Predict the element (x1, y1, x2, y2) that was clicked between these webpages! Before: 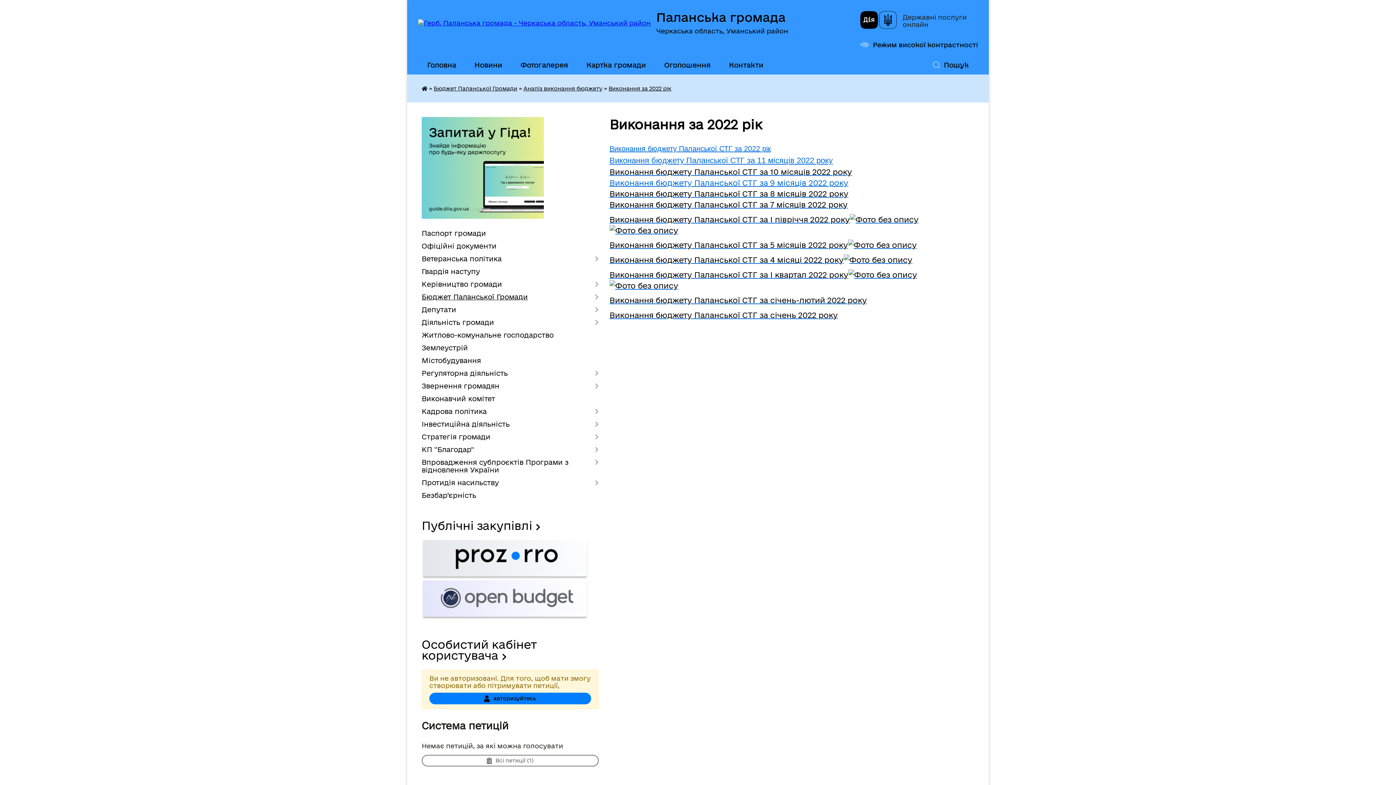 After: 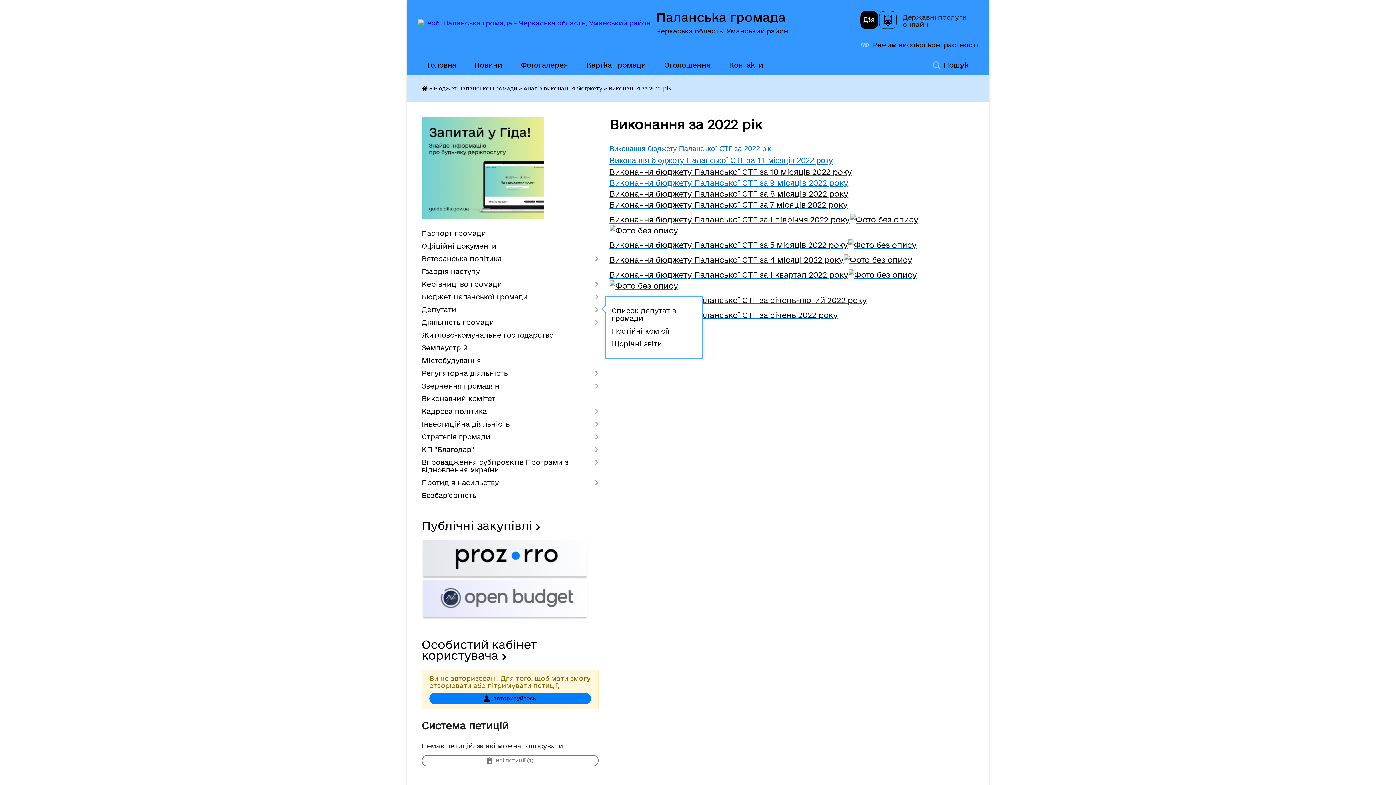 Action: label: Депутати bbox: (421, 303, 598, 316)